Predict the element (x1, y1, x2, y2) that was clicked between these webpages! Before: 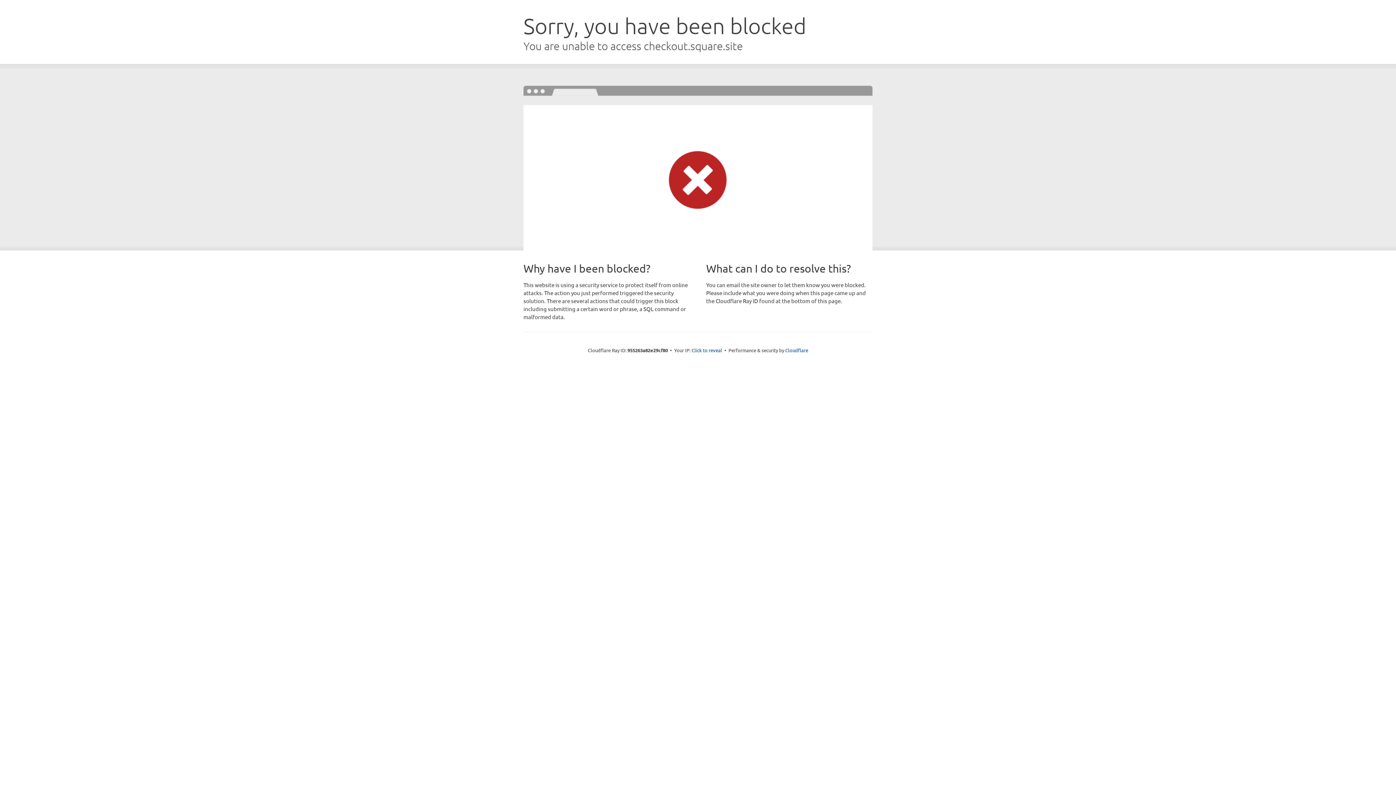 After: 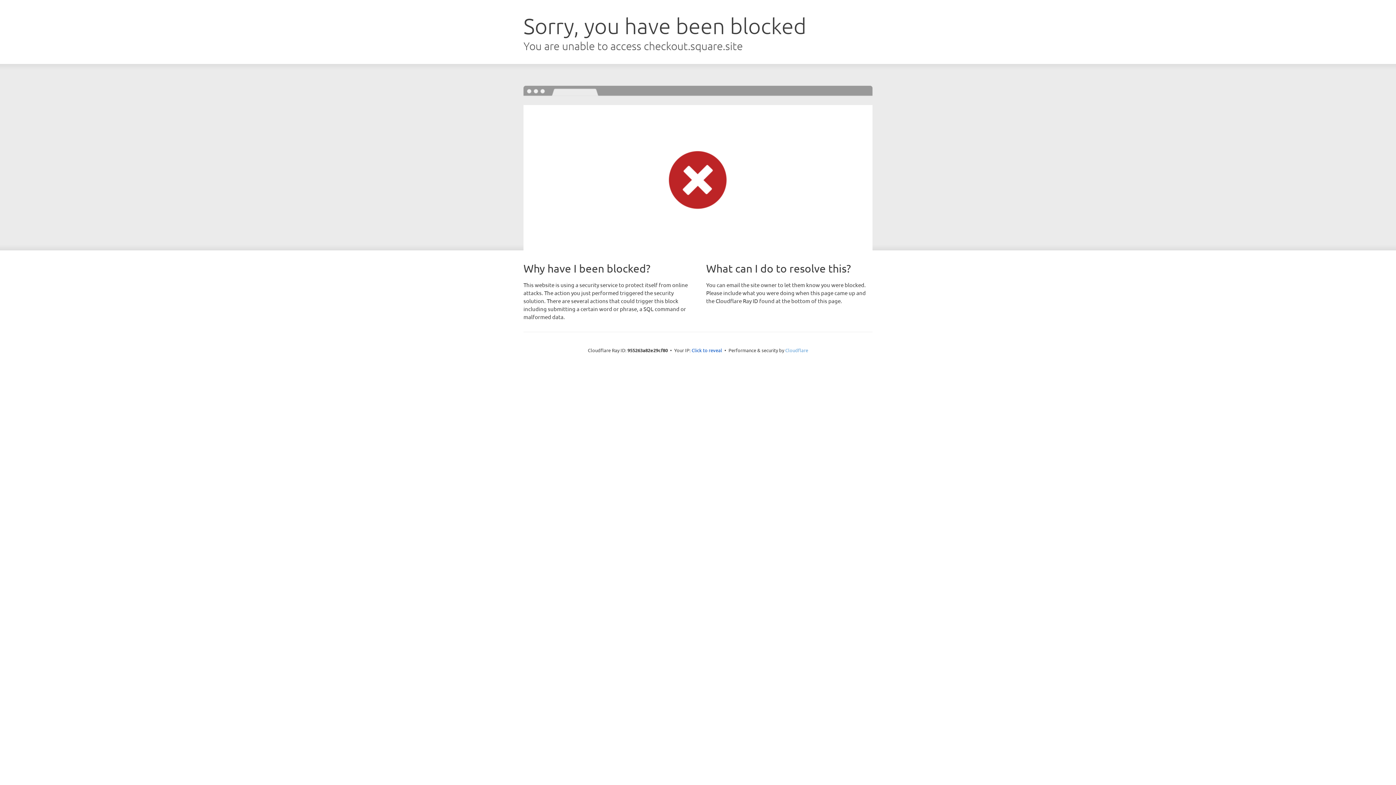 Action: label: Cloudflare bbox: (785, 347, 808, 353)